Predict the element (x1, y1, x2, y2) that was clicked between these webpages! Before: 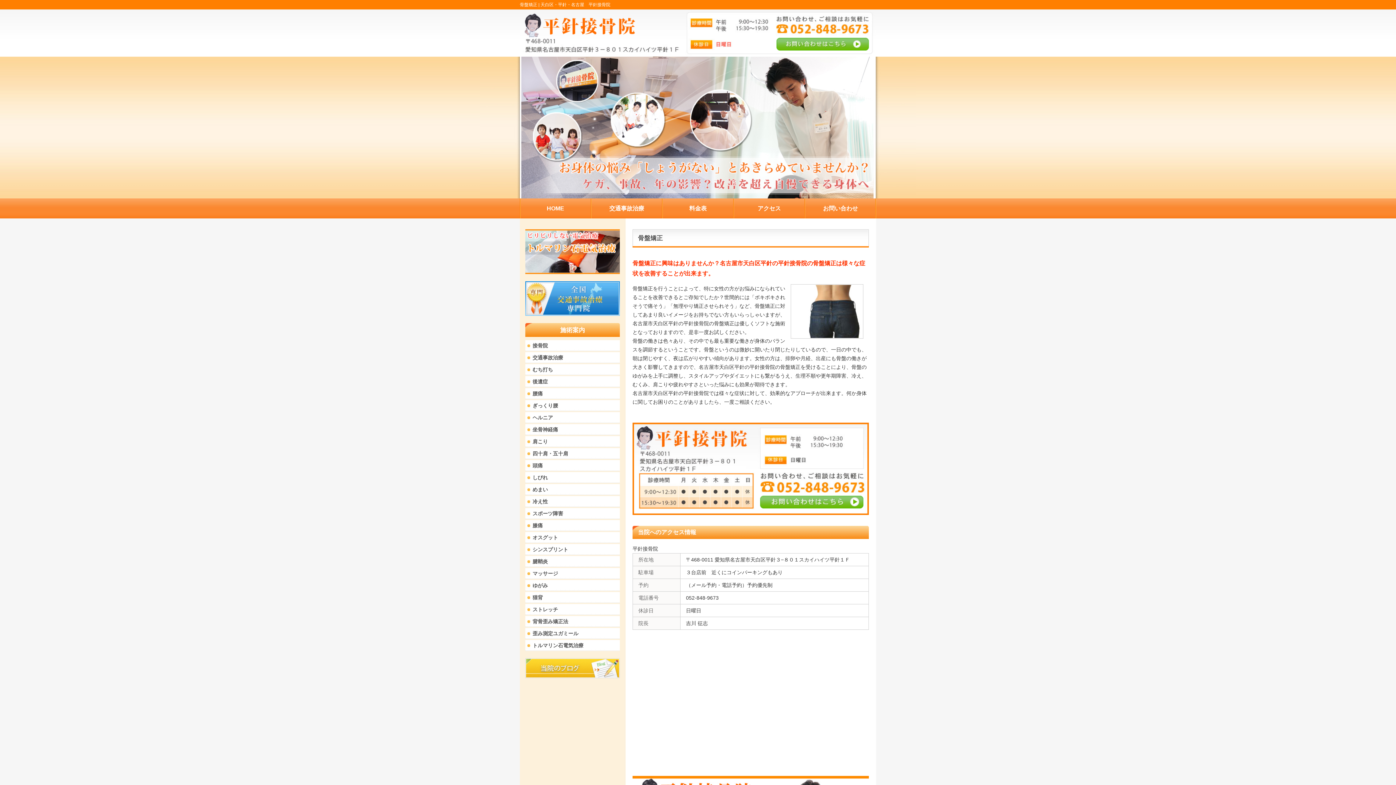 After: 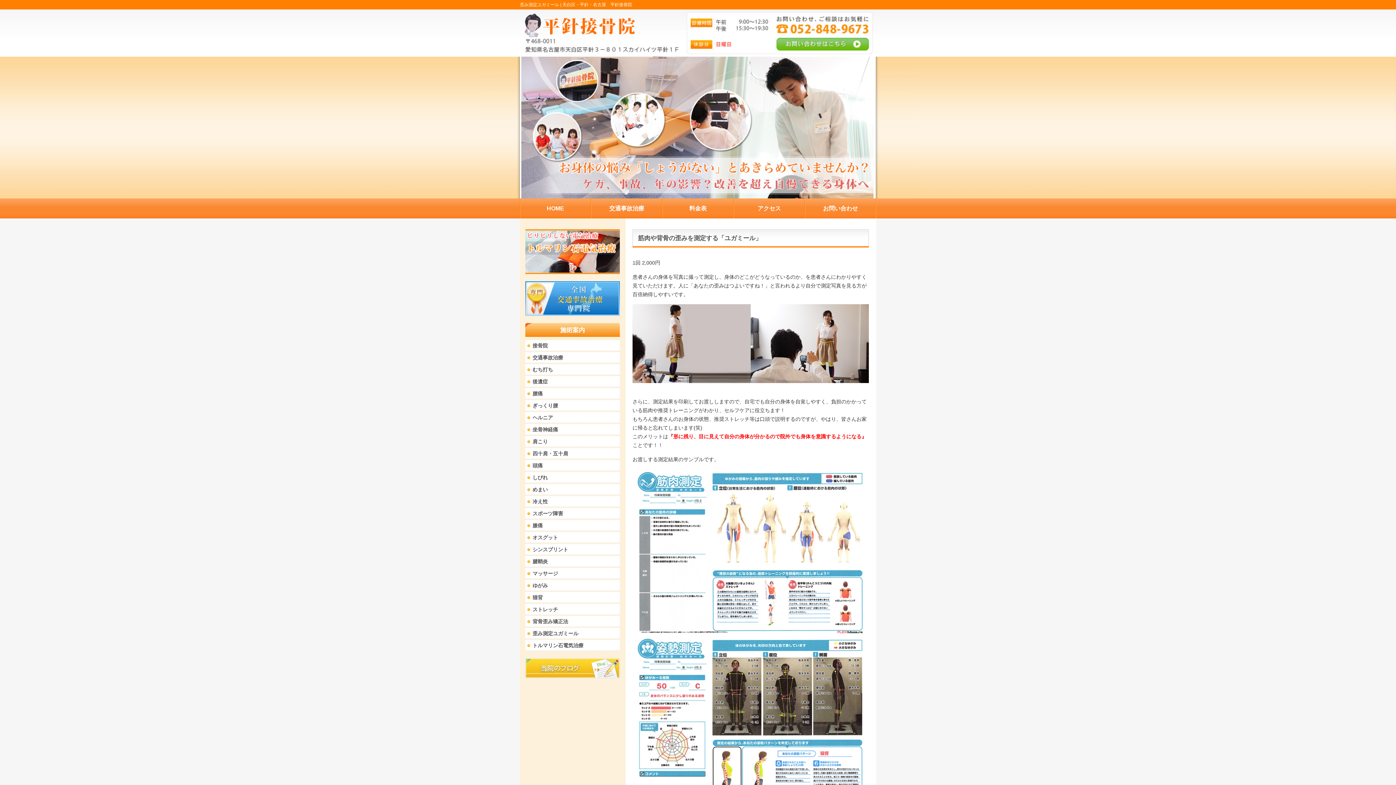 Action: label: 歪み測定ユガミール bbox: (525, 628, 621, 639)